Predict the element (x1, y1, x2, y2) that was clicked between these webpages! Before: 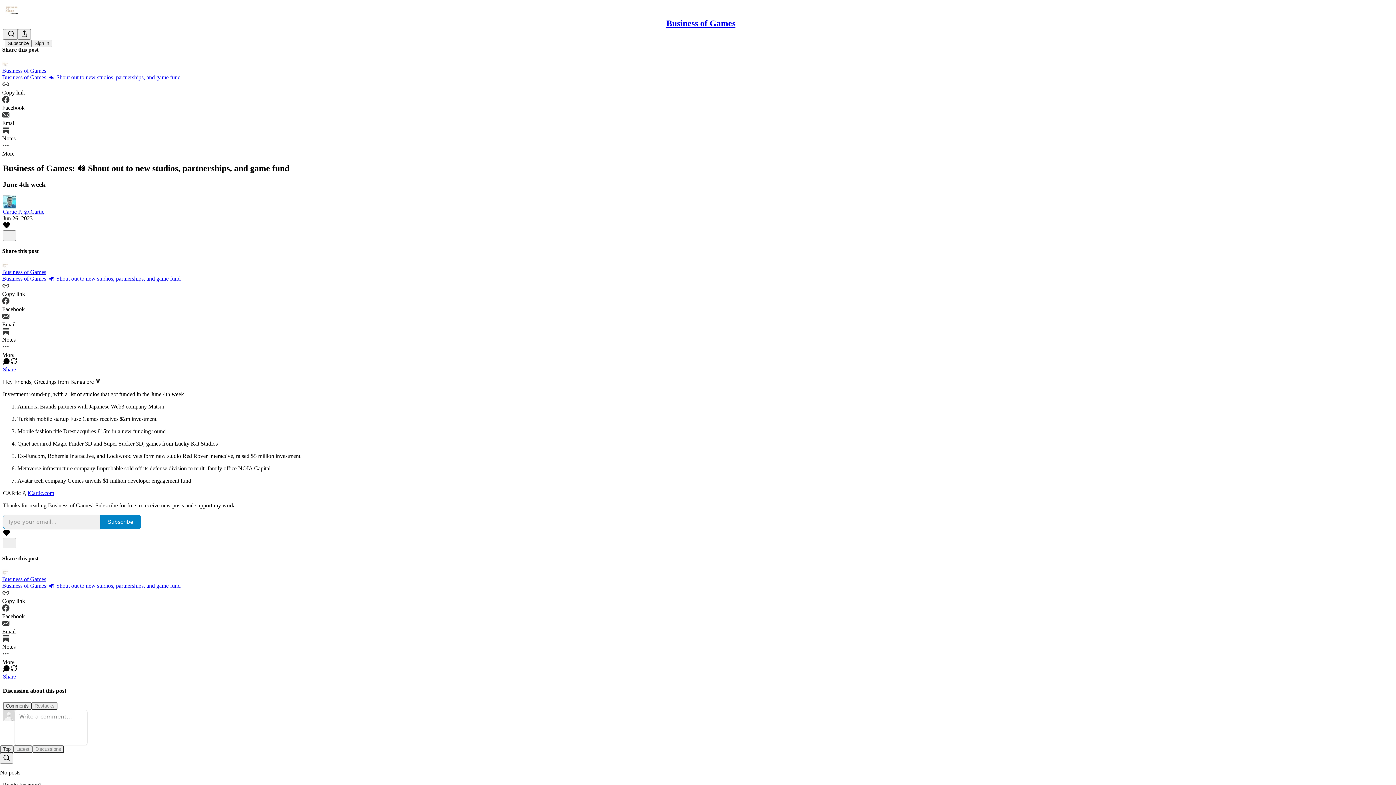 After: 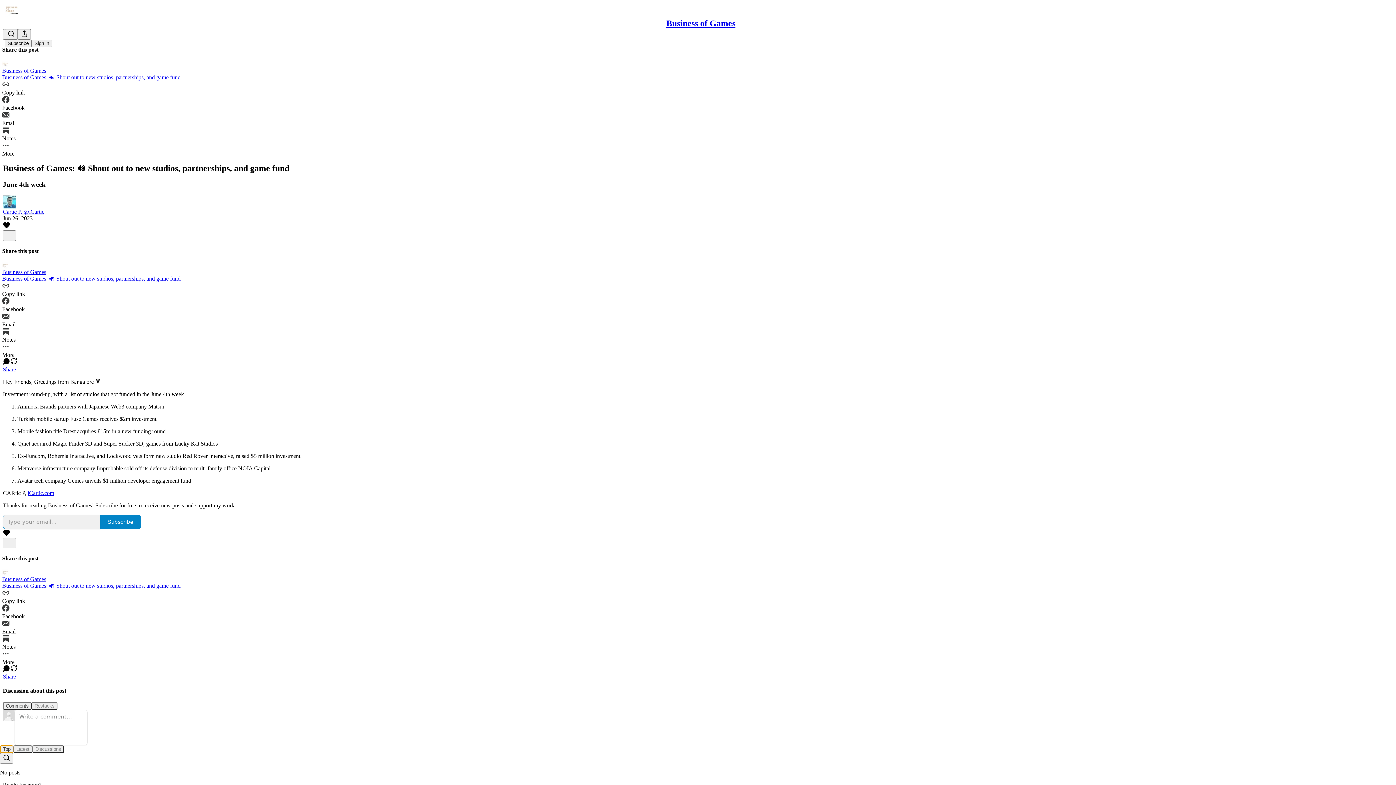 Action: bbox: (0, 745, 13, 753) label: Top